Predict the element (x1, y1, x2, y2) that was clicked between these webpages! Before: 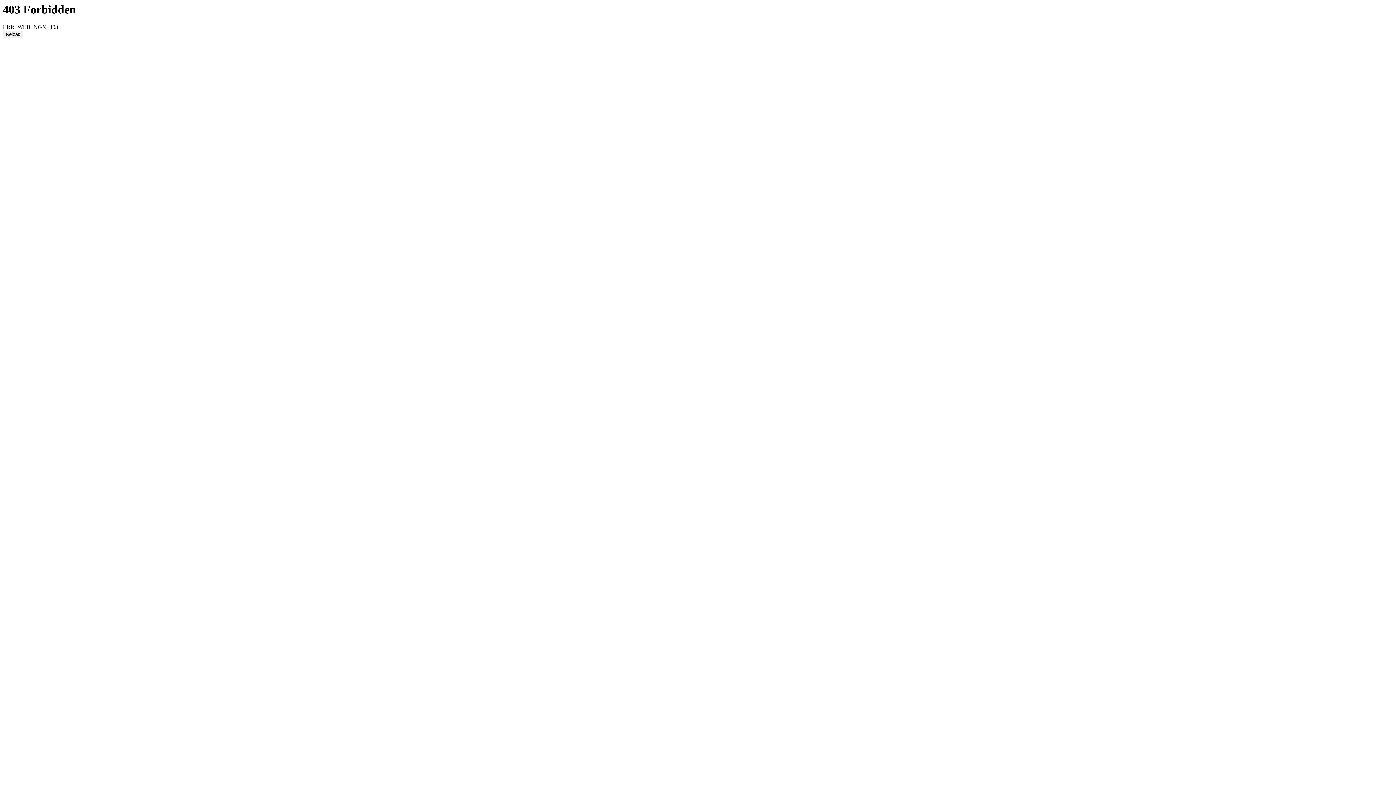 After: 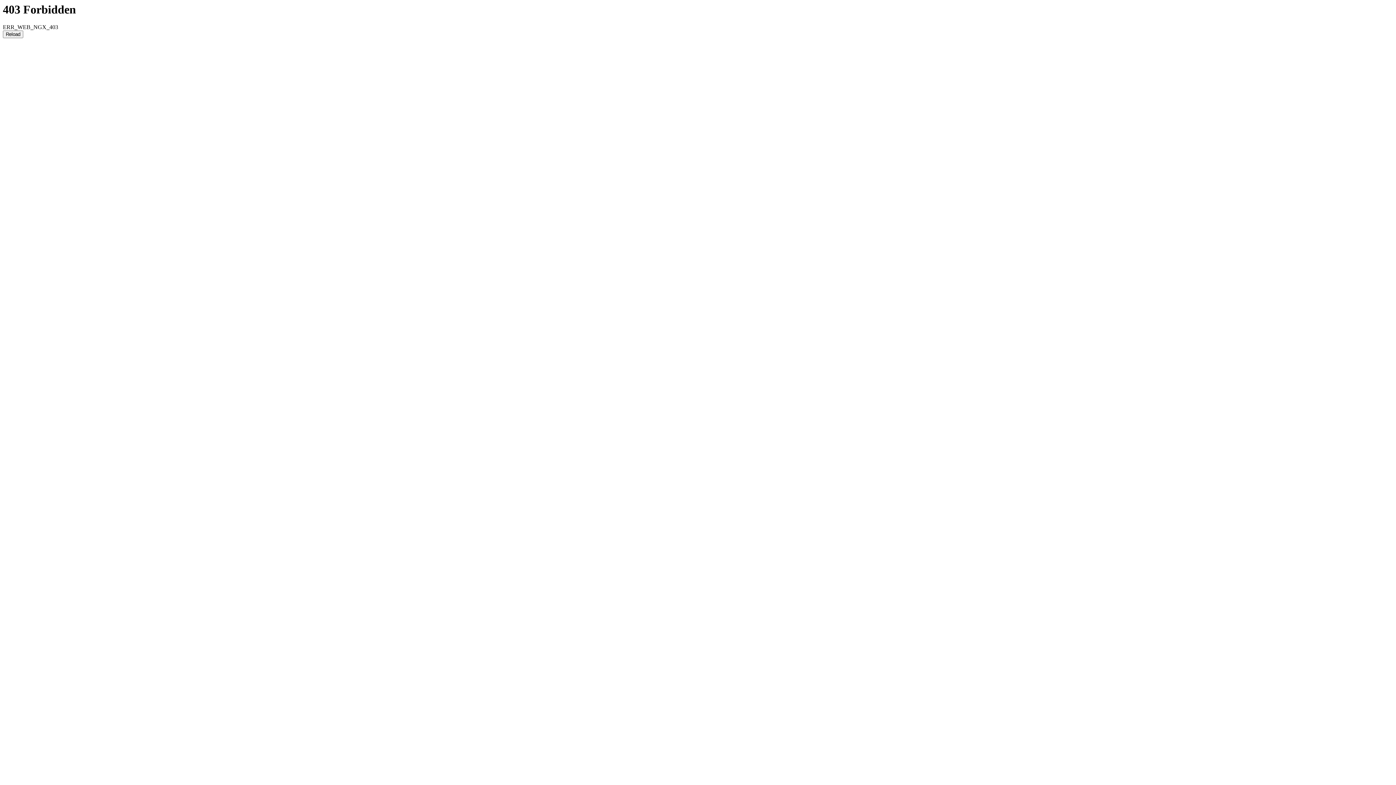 Action: bbox: (2, 30, 23, 38) label: Reload